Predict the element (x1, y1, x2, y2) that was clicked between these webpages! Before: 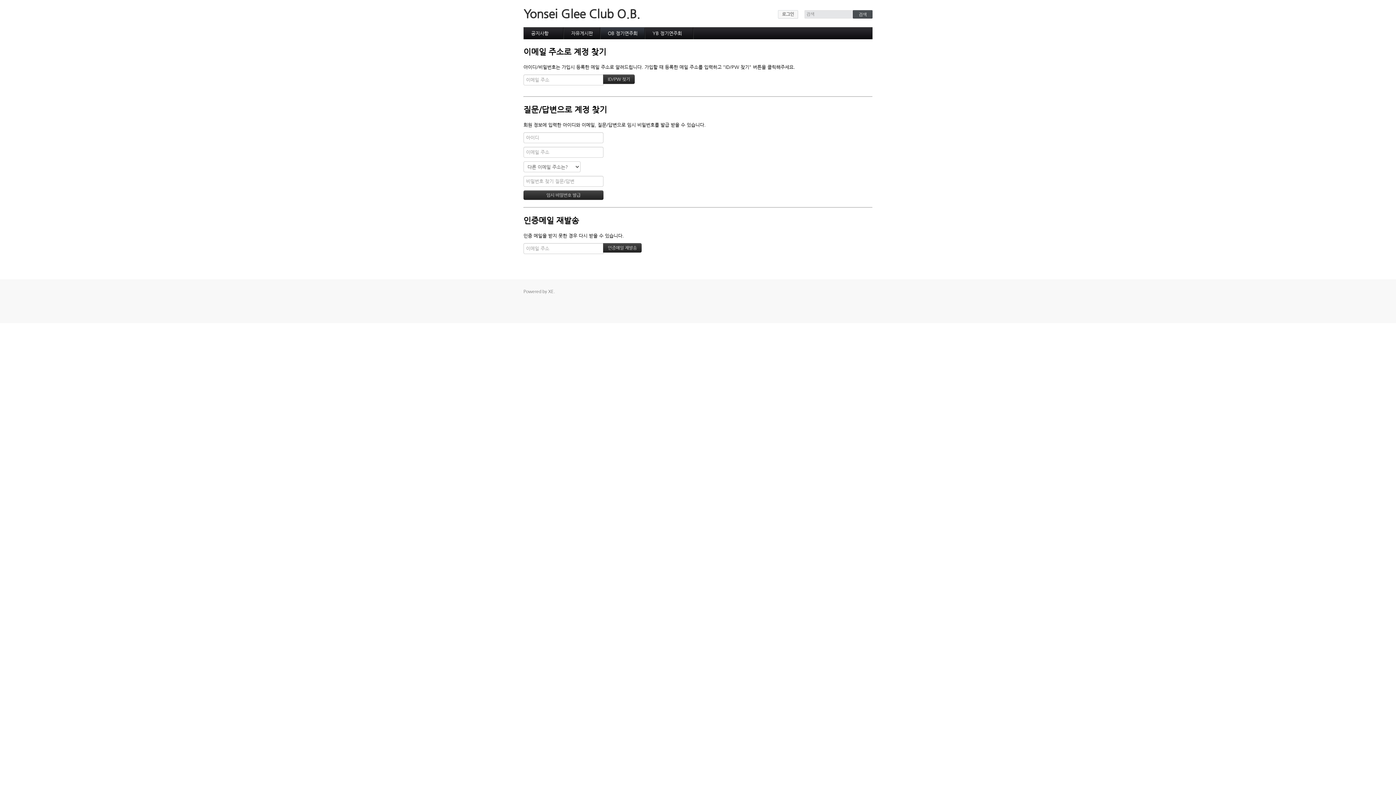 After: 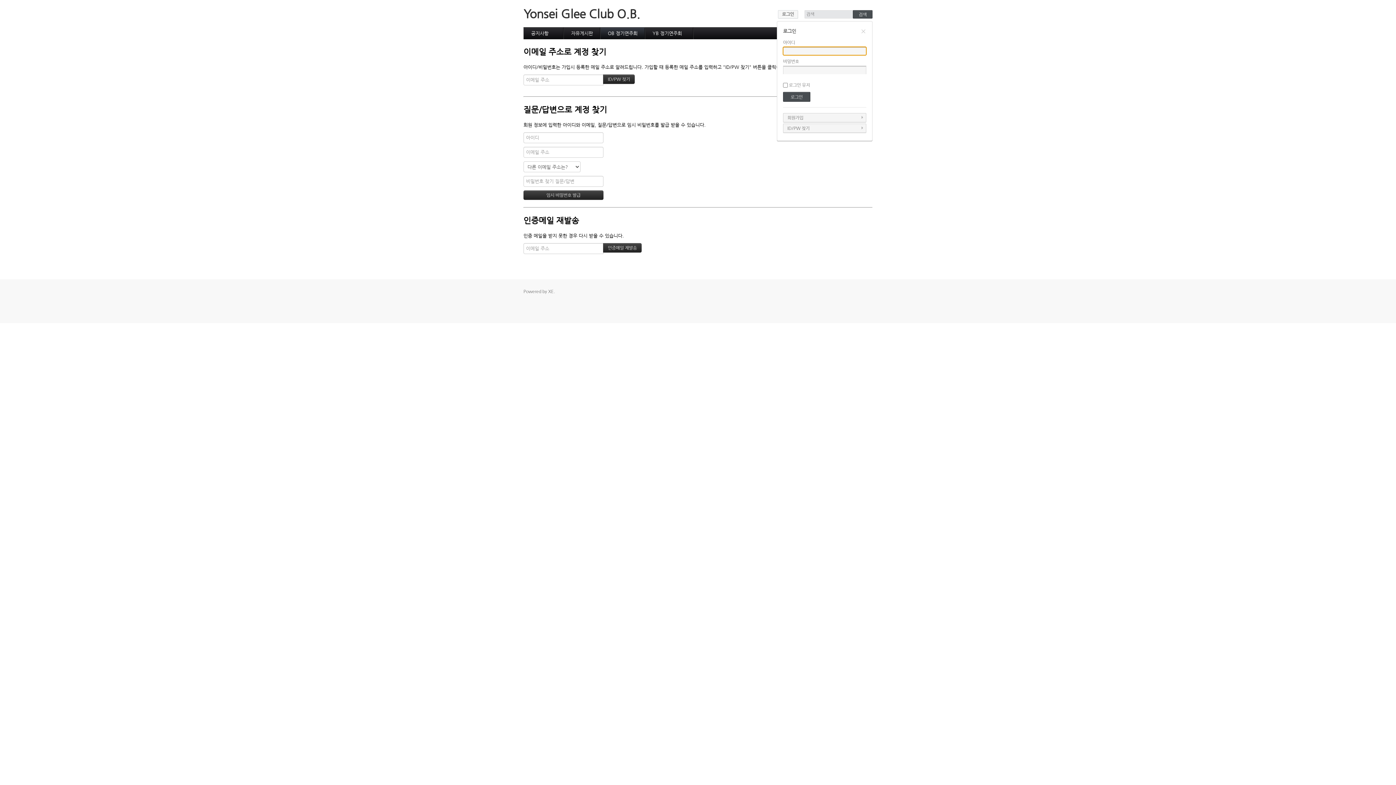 Action: bbox: (778, 10, 798, 18) label: 로그인